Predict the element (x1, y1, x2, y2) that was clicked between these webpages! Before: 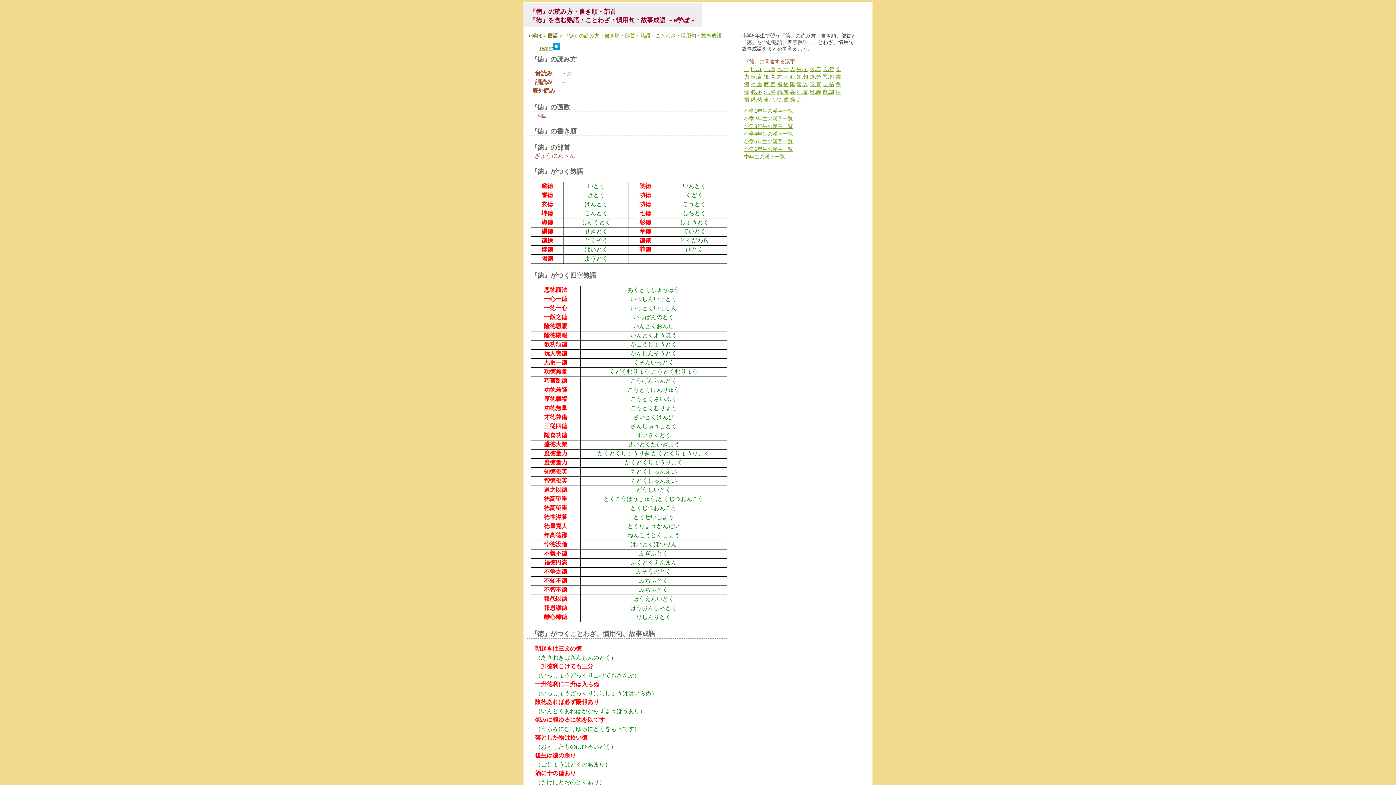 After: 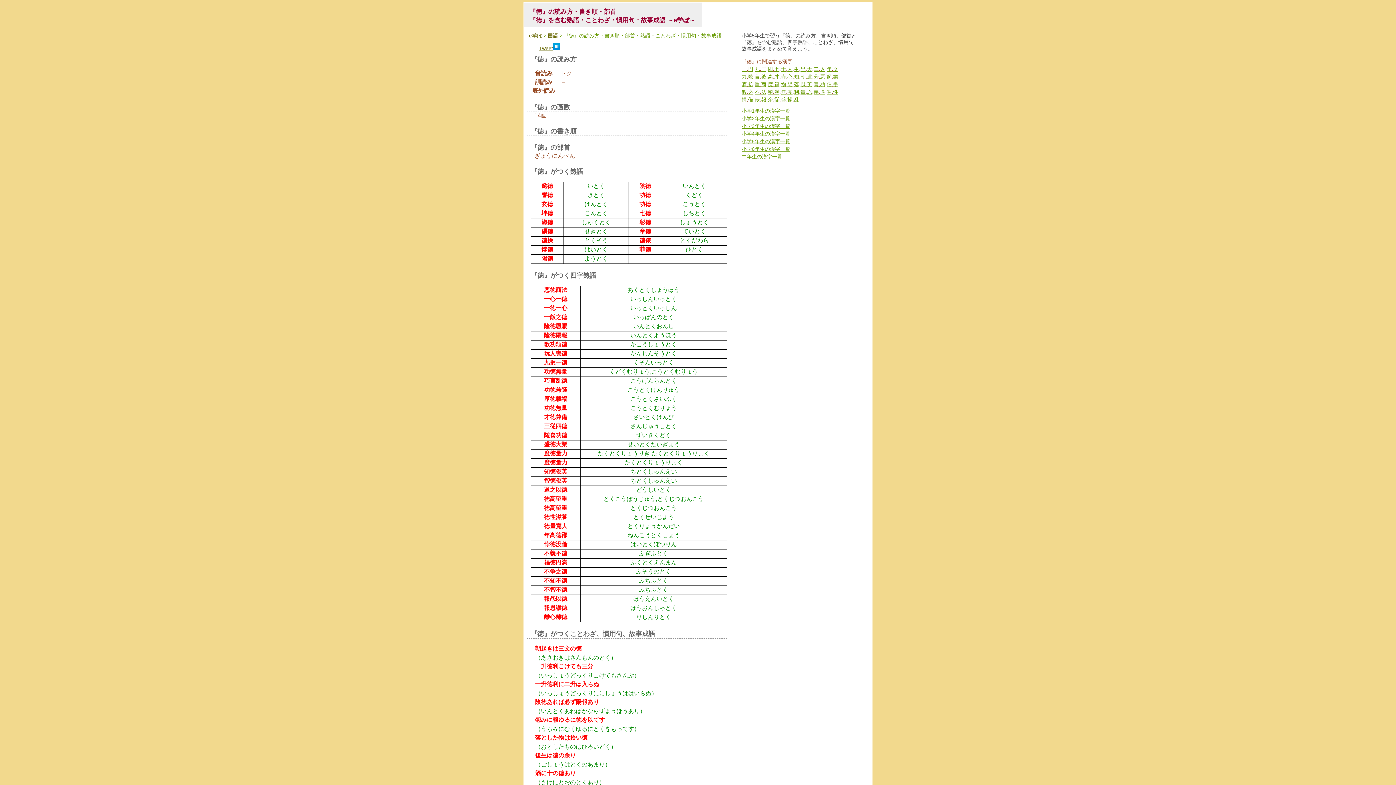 Action: bbox: (764, 66, 769, 72) label: 三